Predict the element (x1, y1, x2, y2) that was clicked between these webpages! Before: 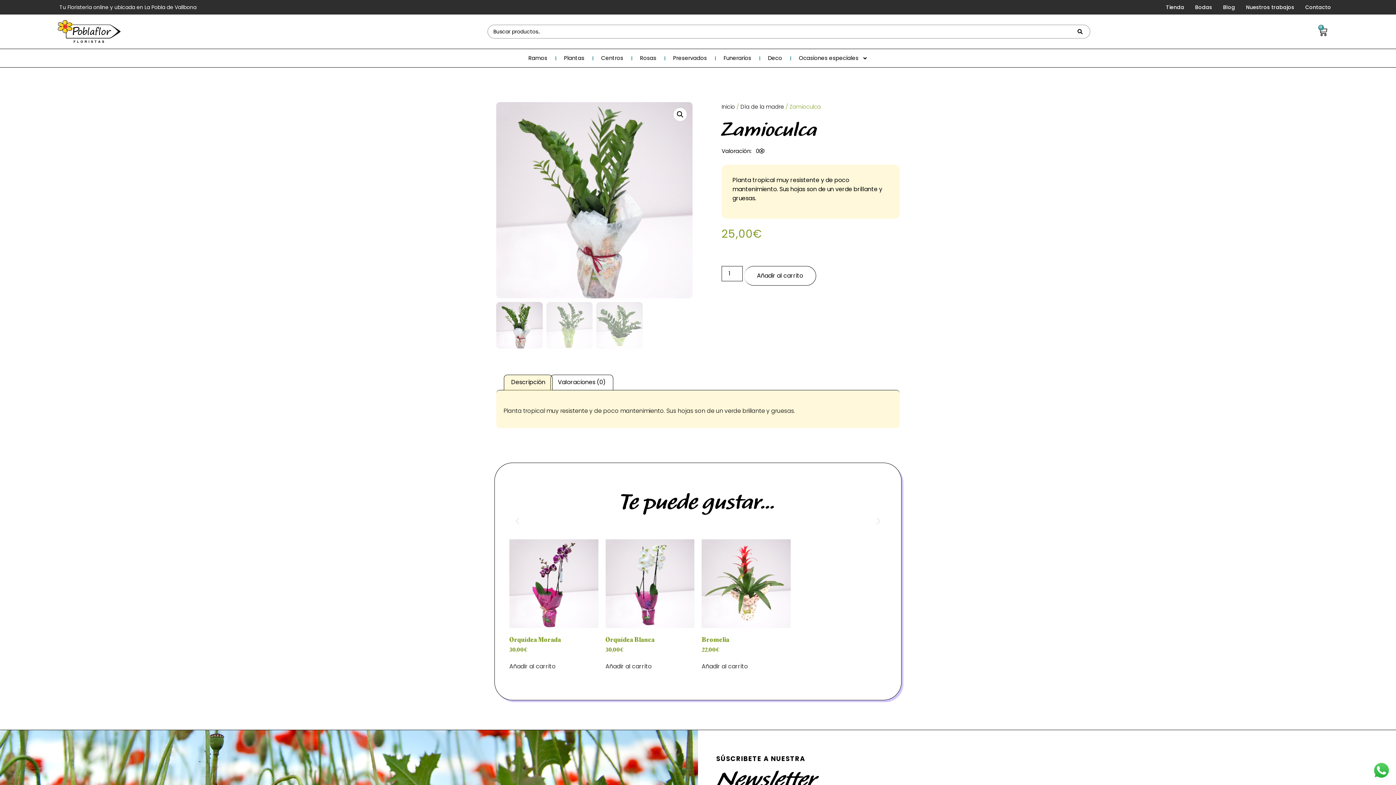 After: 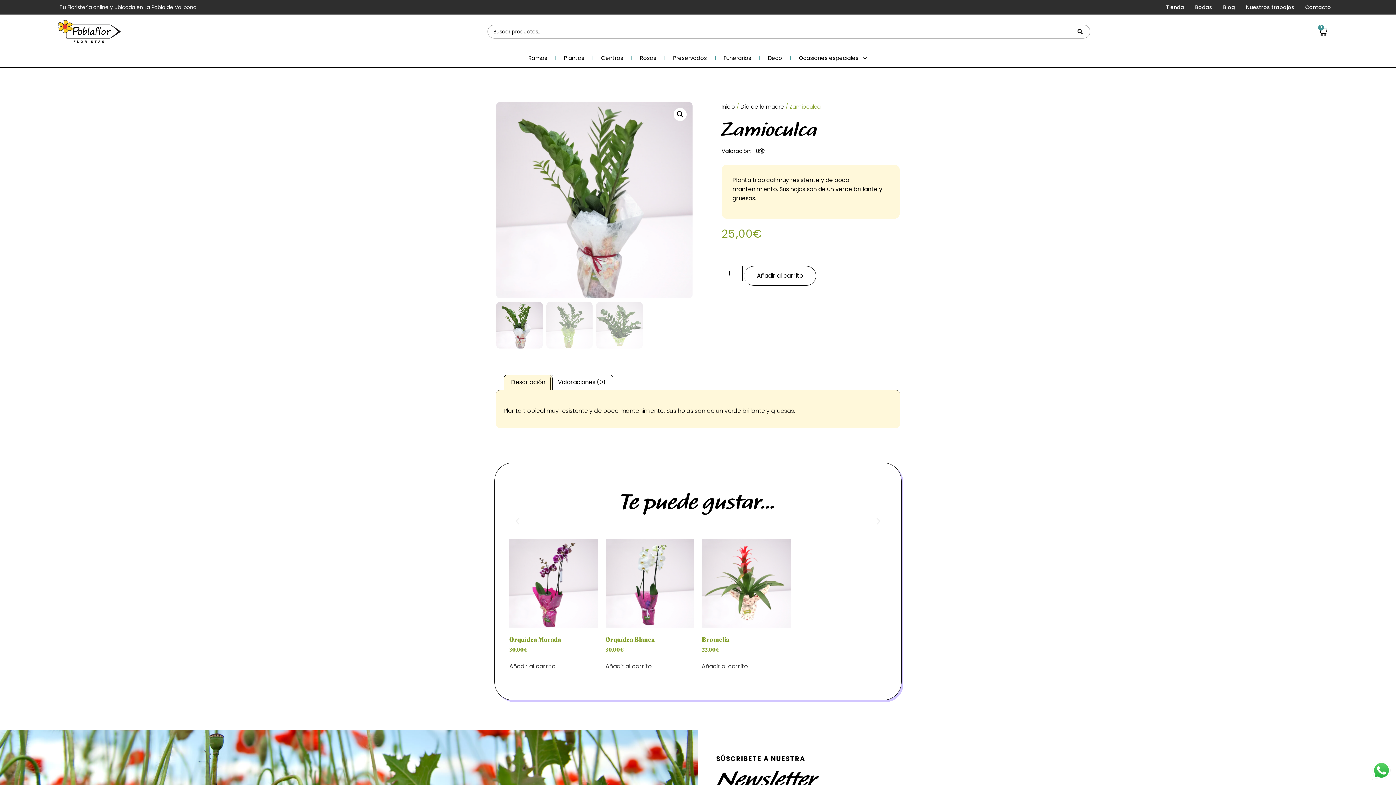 Action: label: Valoración:   0 bbox: (721, 148, 764, 157)